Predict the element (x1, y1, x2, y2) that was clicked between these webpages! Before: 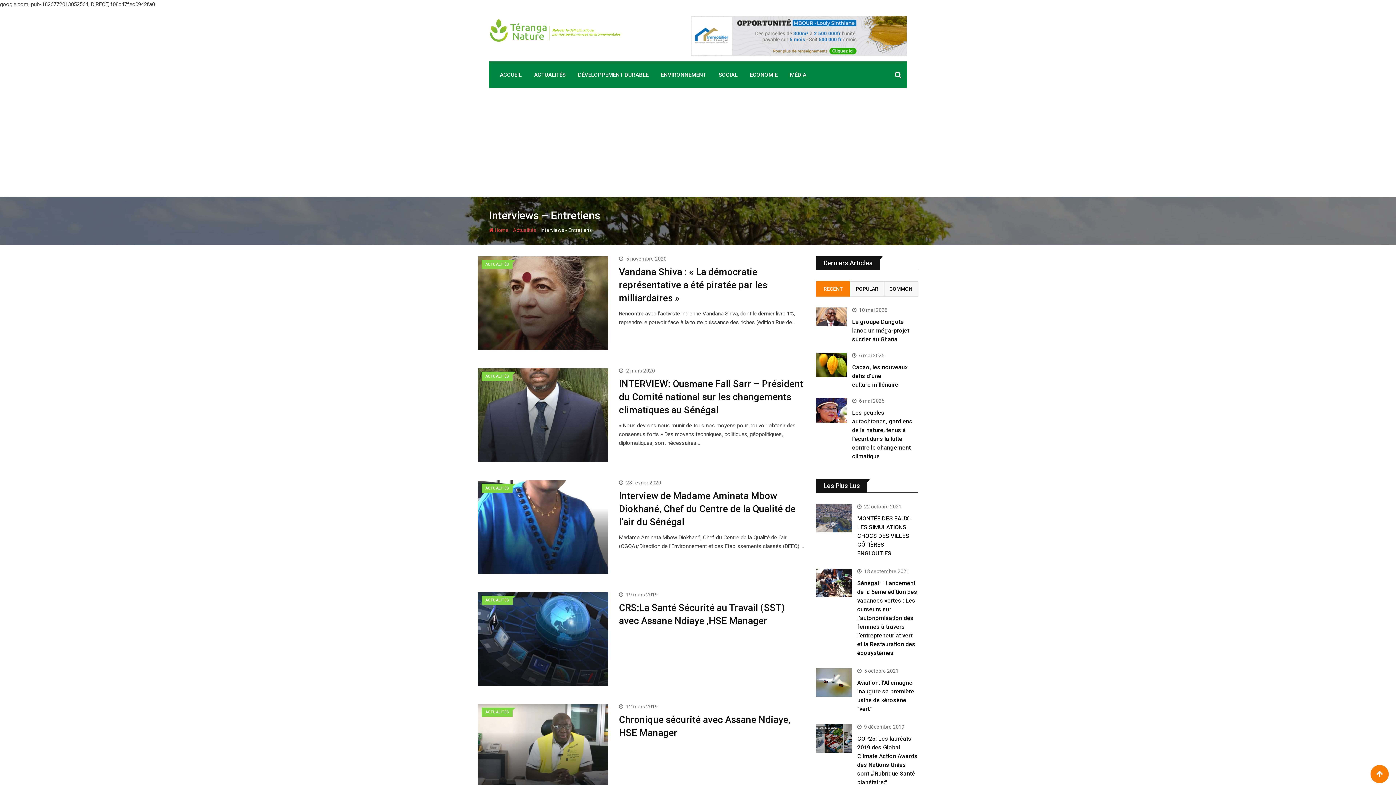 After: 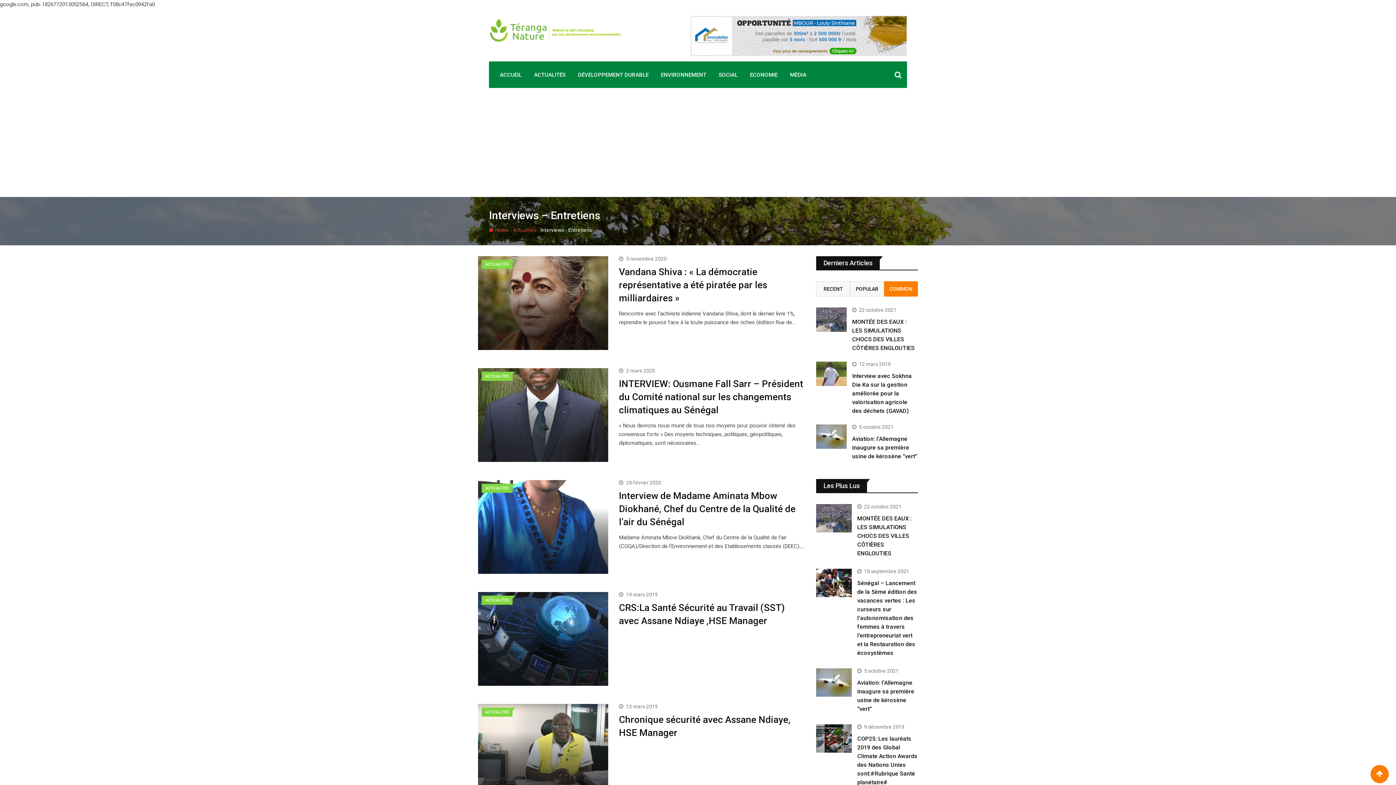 Action: label: COMMON bbox: (884, 281, 918, 296)